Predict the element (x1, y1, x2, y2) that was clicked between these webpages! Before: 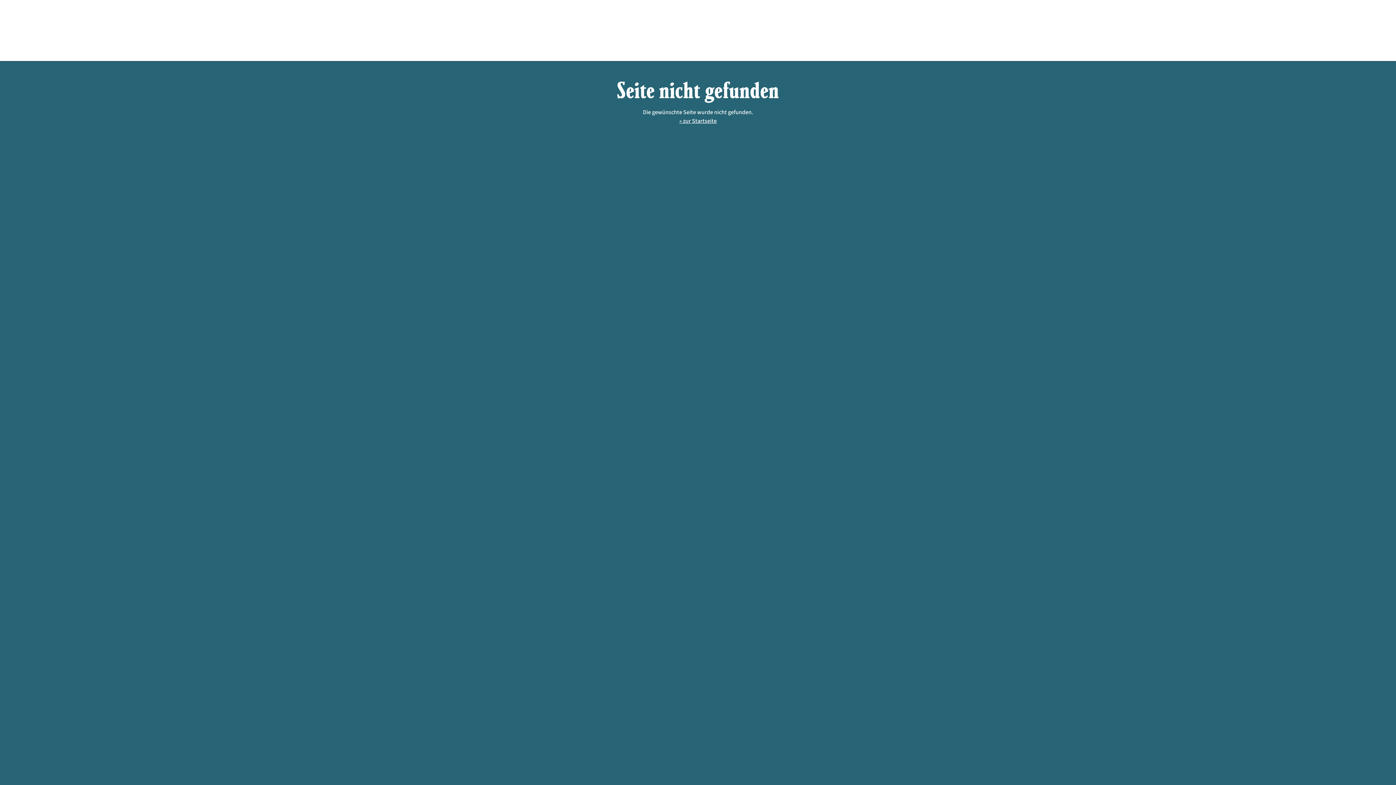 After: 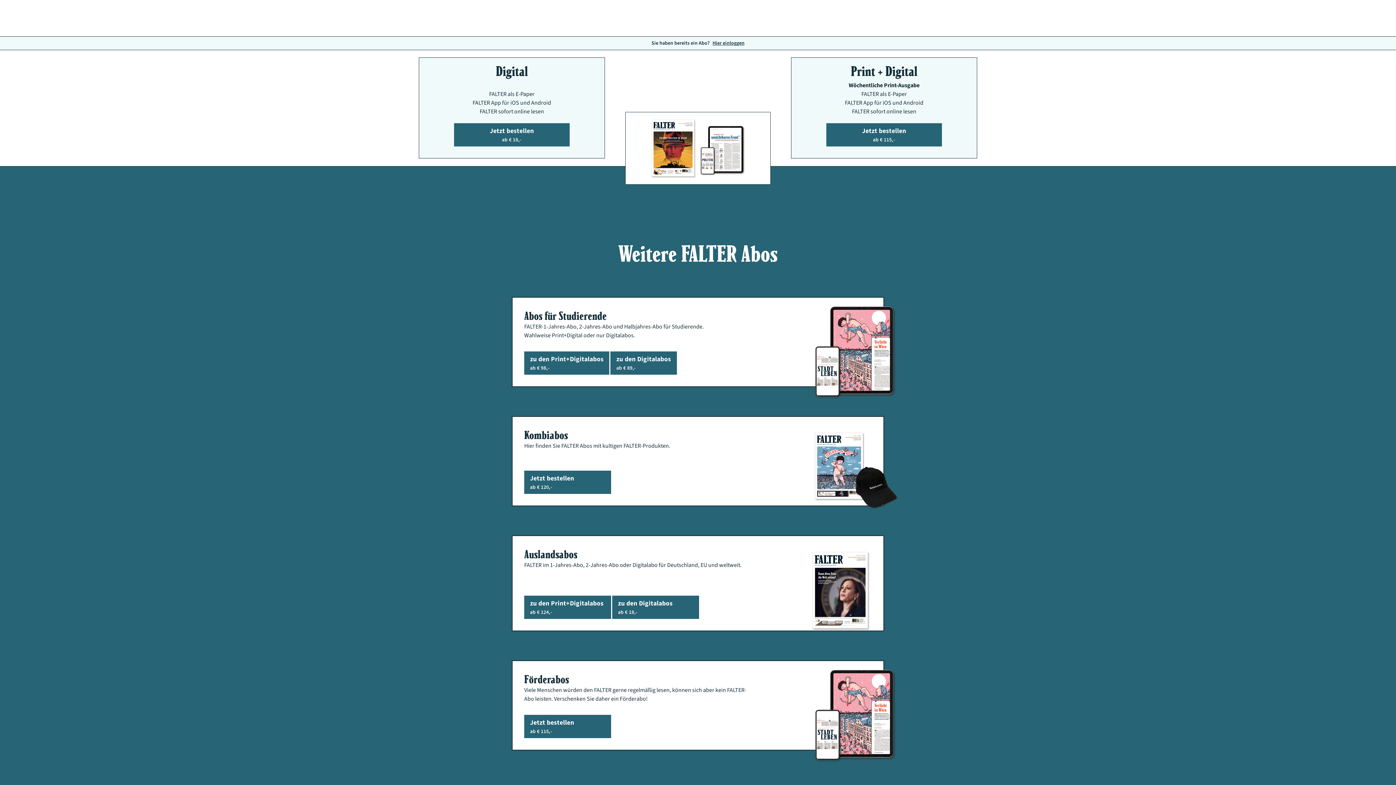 Action: bbox: (679, 117, 716, 125) label: » zur Startseite